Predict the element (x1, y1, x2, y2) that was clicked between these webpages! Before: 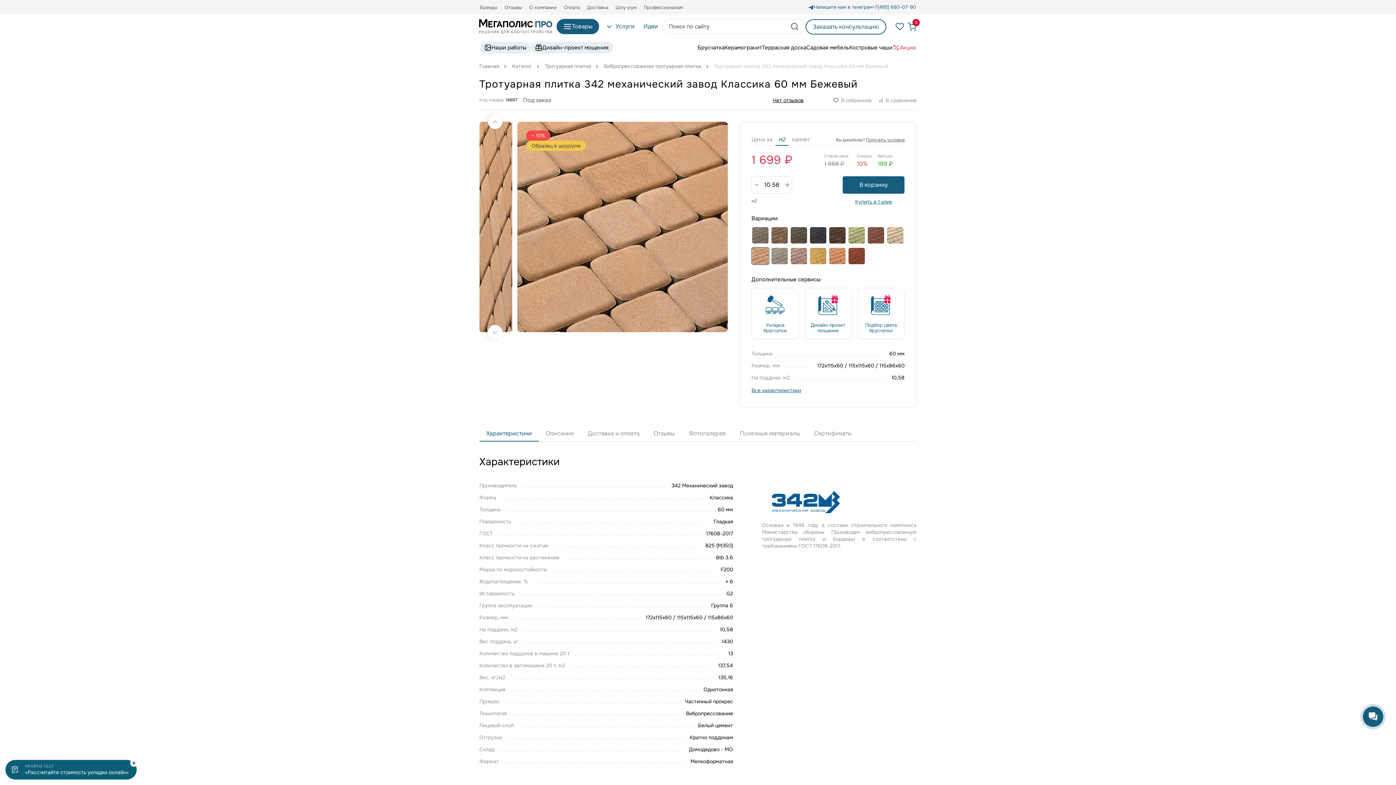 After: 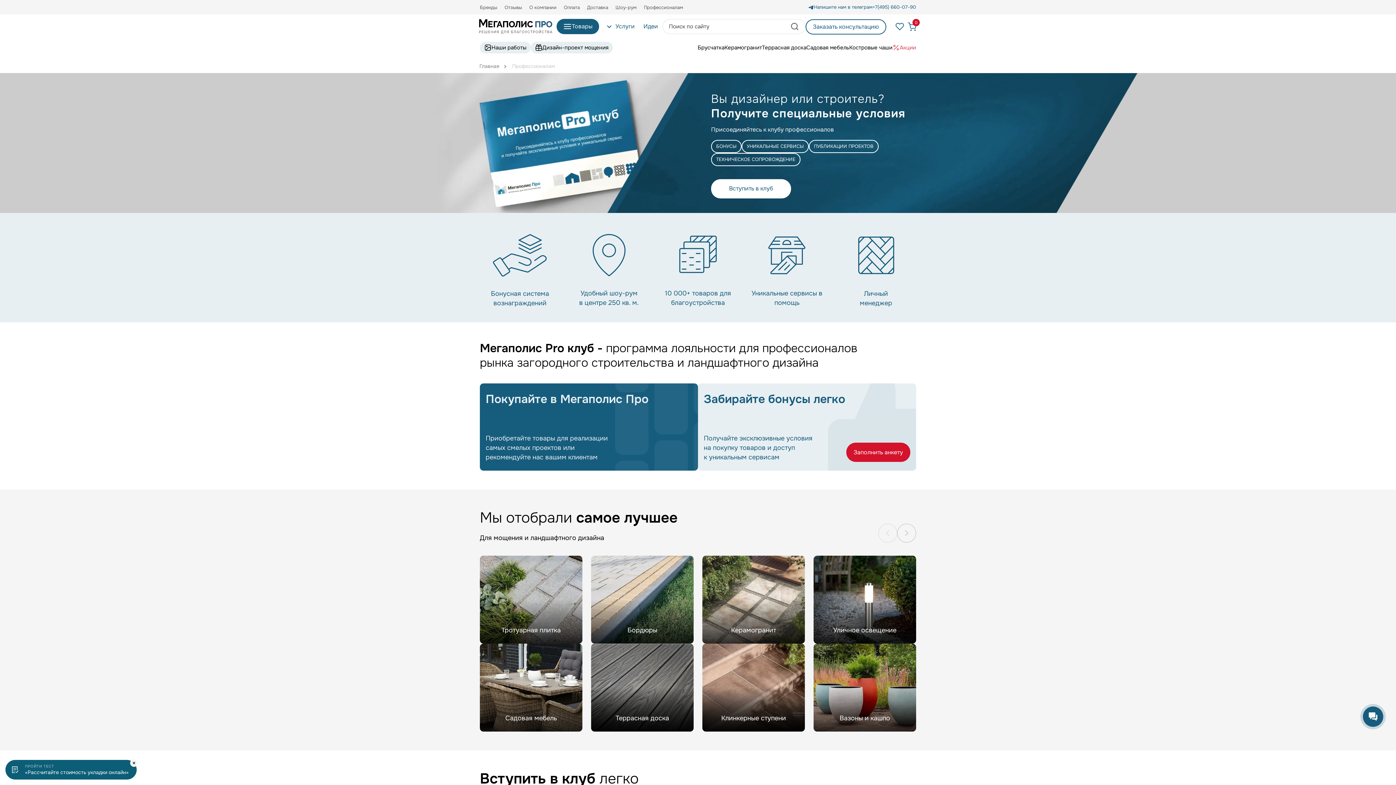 Action: bbox: (644, 4, 683, 10) label: Профессионалам